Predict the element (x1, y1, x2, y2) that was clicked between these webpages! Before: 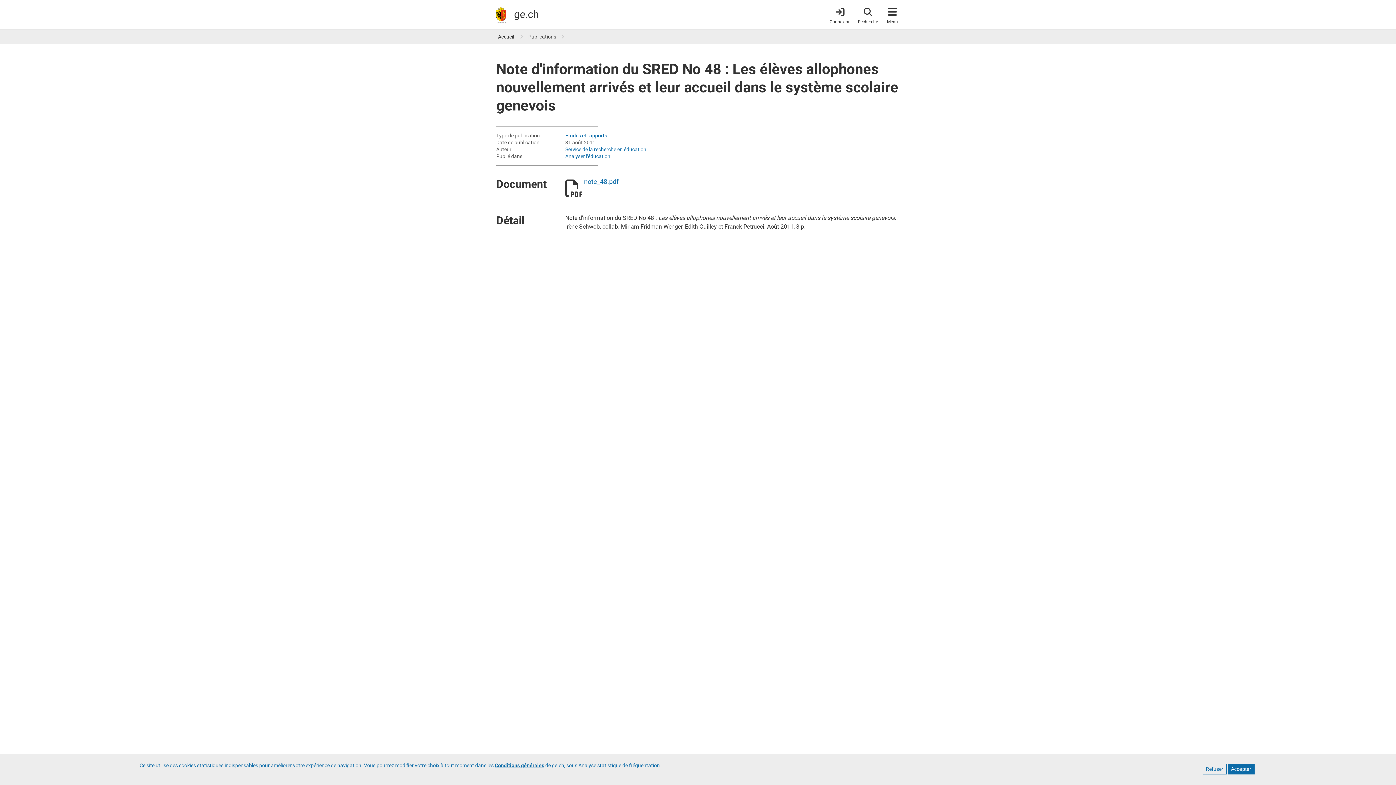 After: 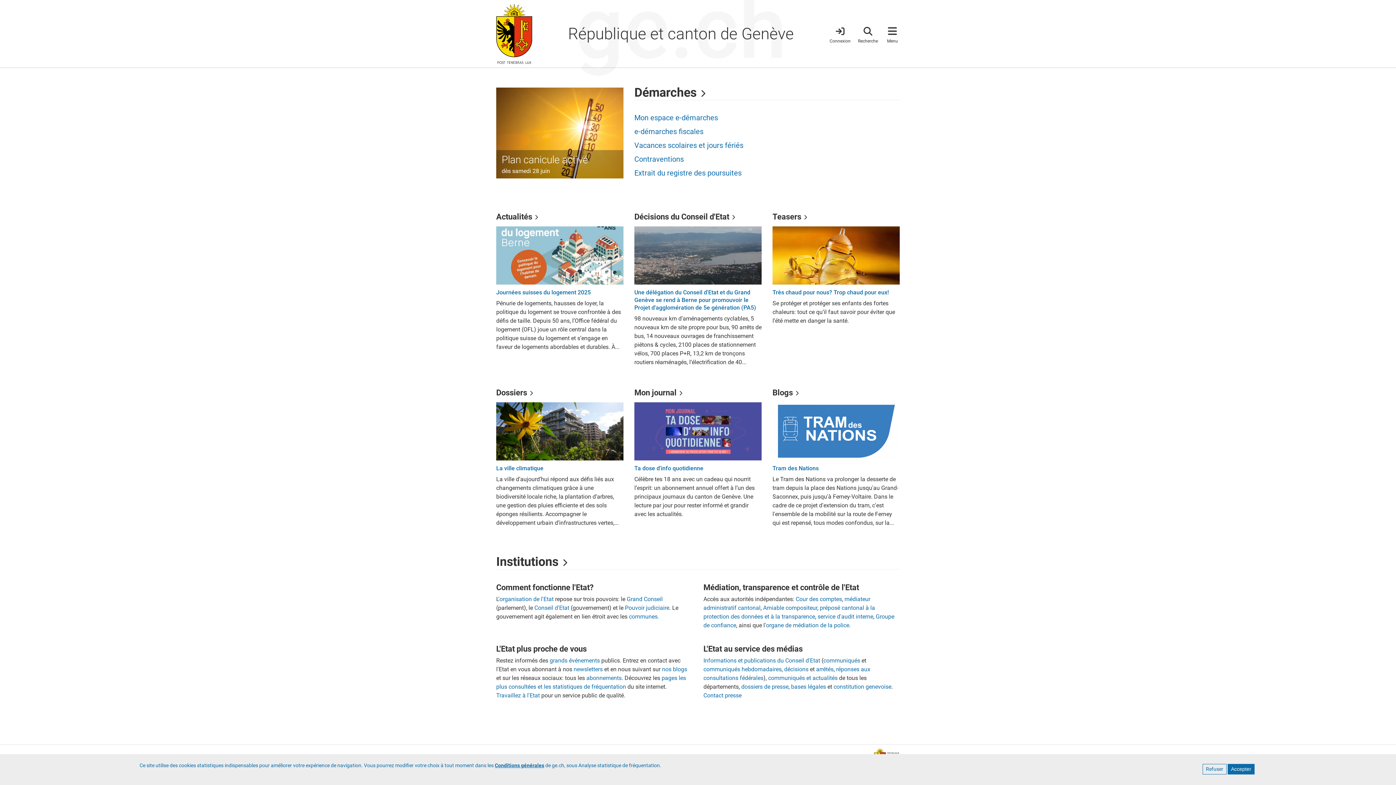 Action: bbox: (514, 8, 538, 20) label: ge.ch